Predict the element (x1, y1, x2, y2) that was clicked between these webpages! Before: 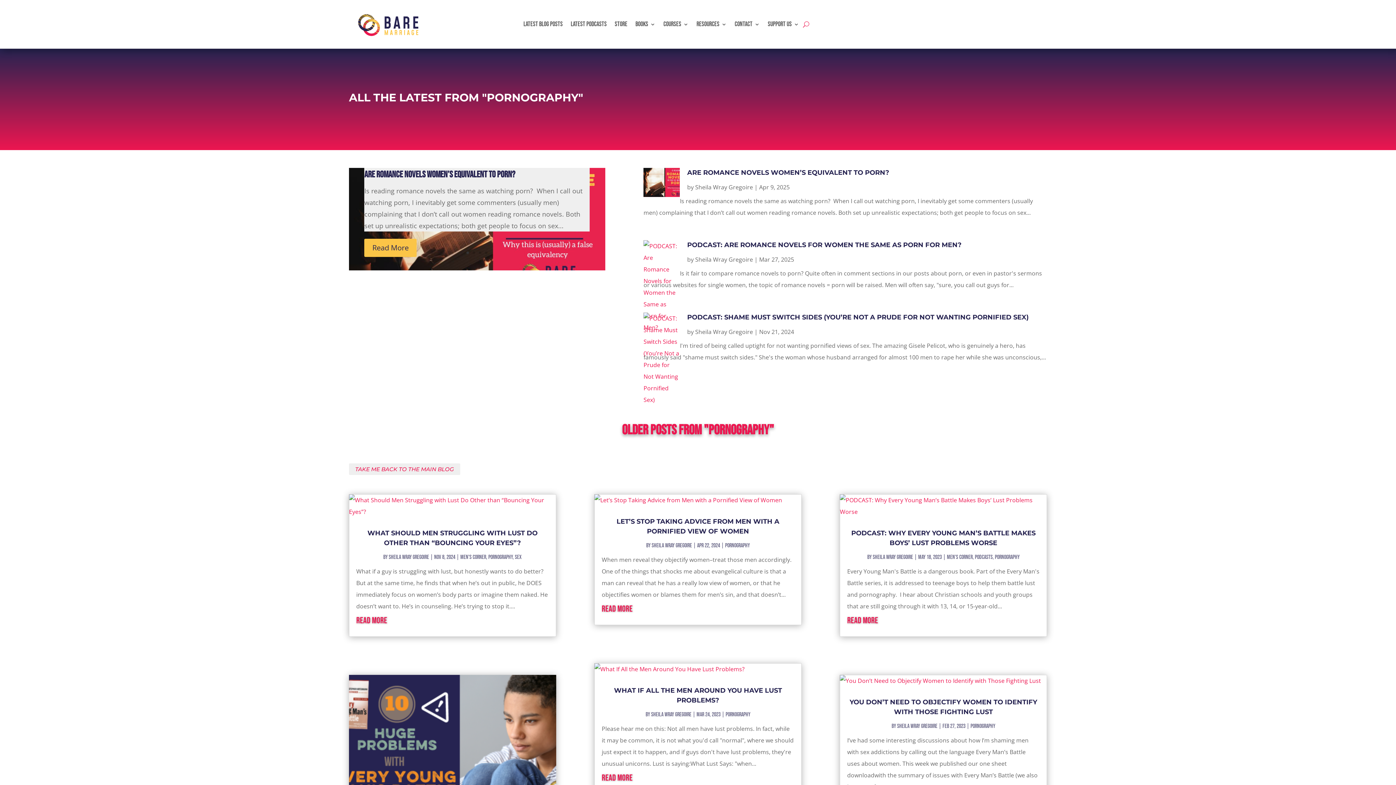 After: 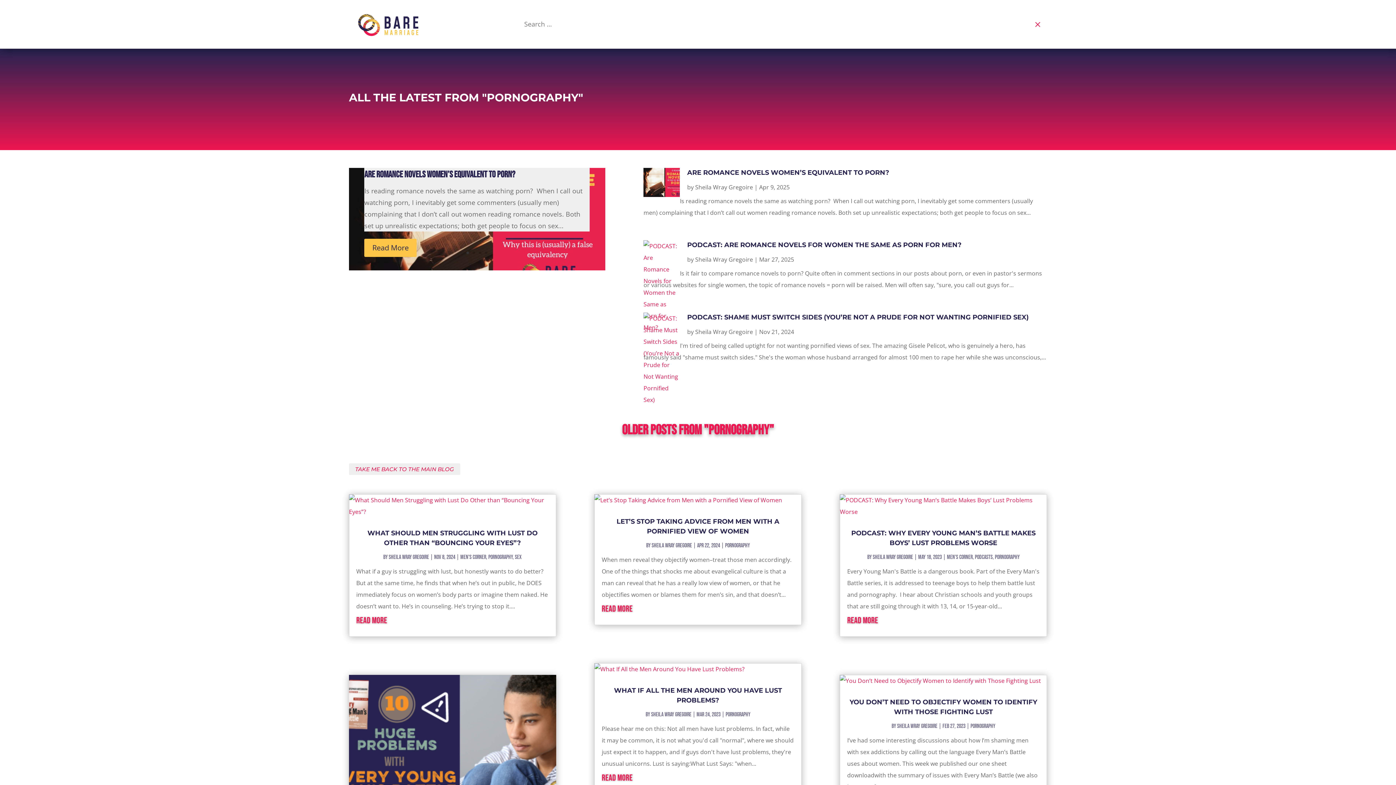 Action: bbox: (803, 6, 809, 42)